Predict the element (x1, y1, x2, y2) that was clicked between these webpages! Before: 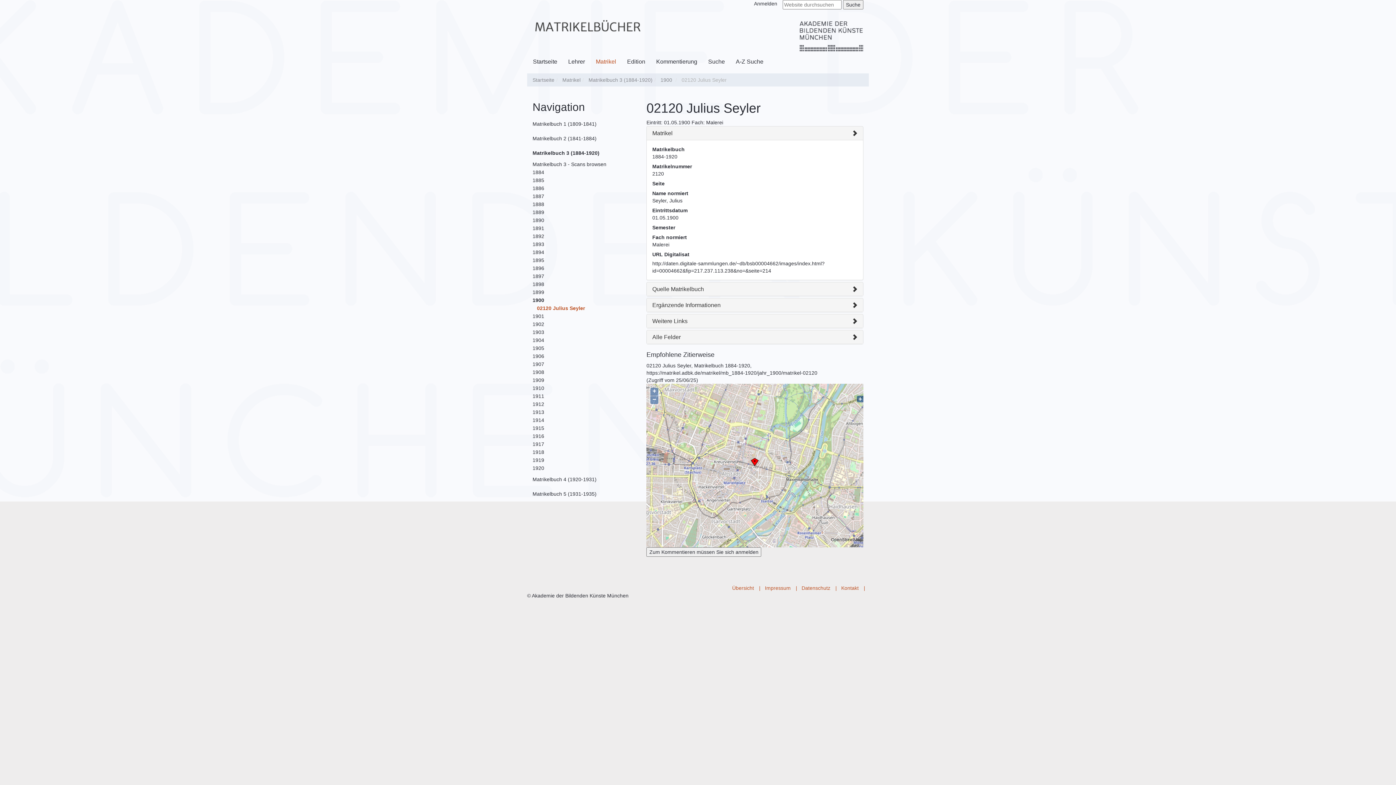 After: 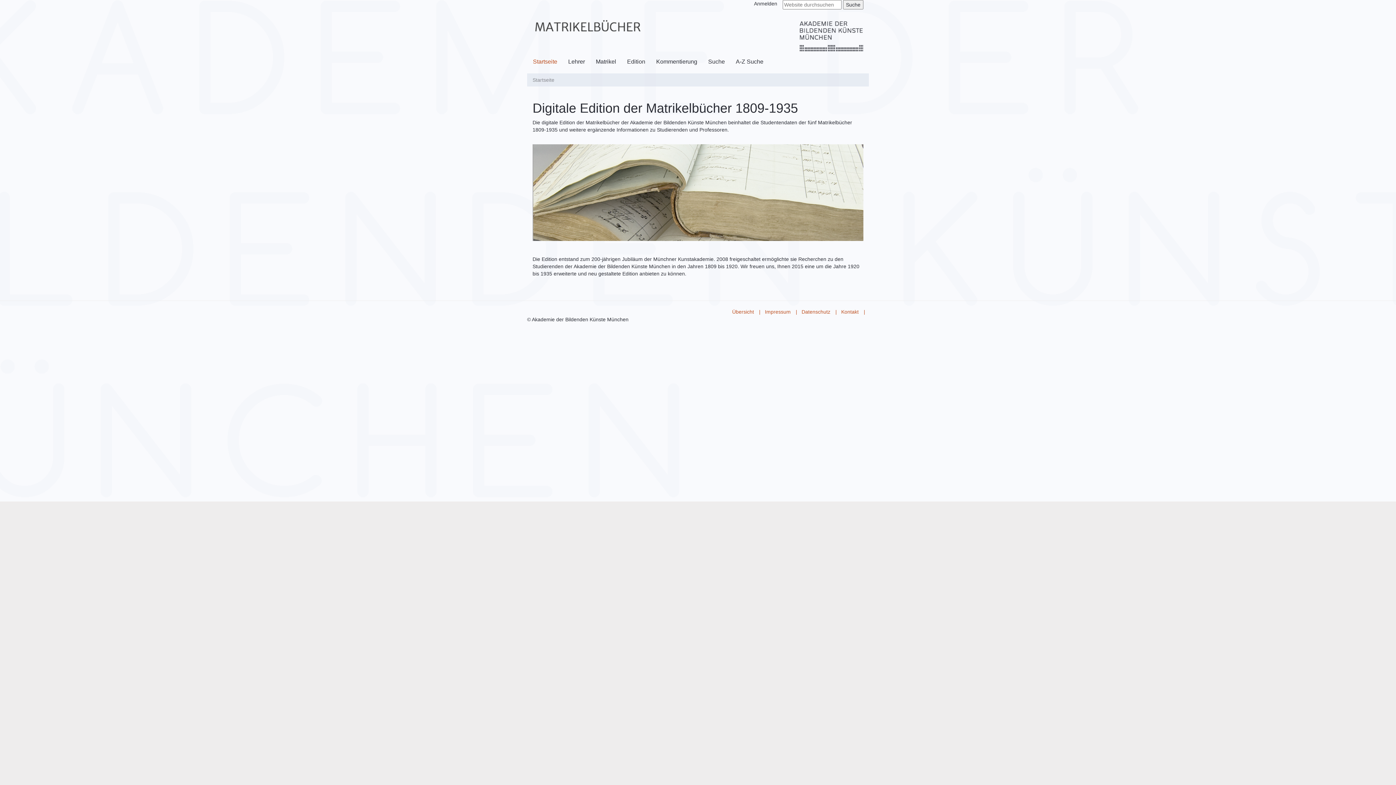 Action: bbox: (532, 77, 554, 82) label: Startseite